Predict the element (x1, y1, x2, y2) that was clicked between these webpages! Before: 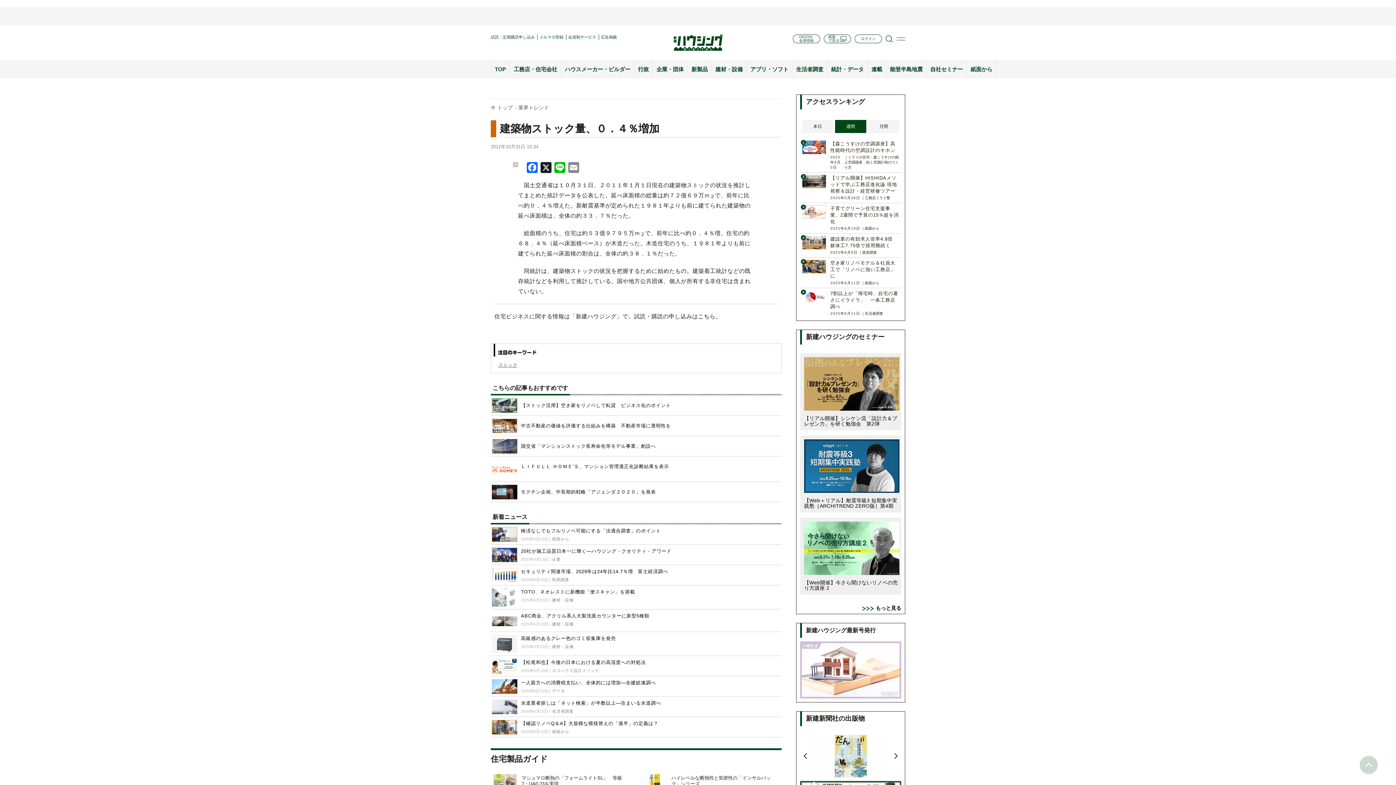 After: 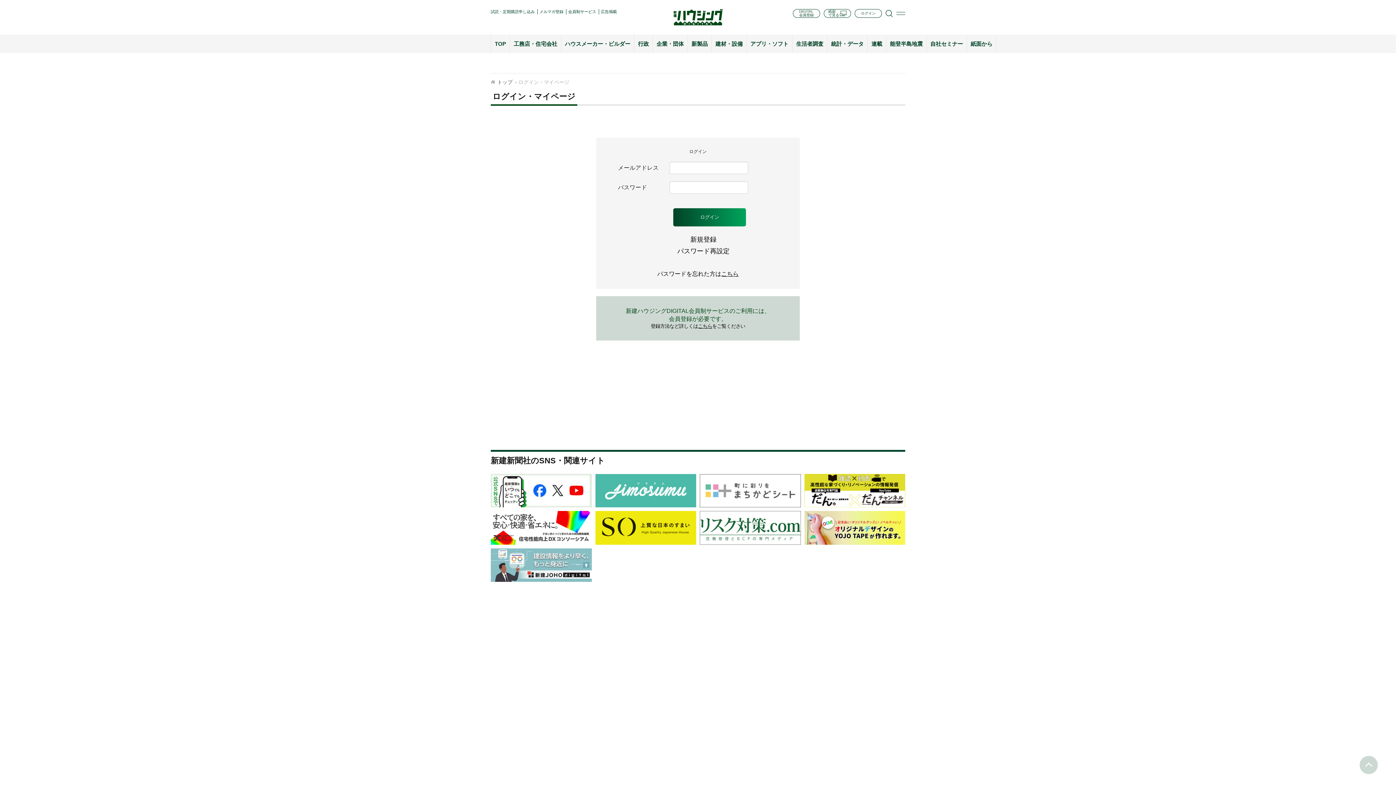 Action: bbox: (854, 34, 882, 43) label: ログイン